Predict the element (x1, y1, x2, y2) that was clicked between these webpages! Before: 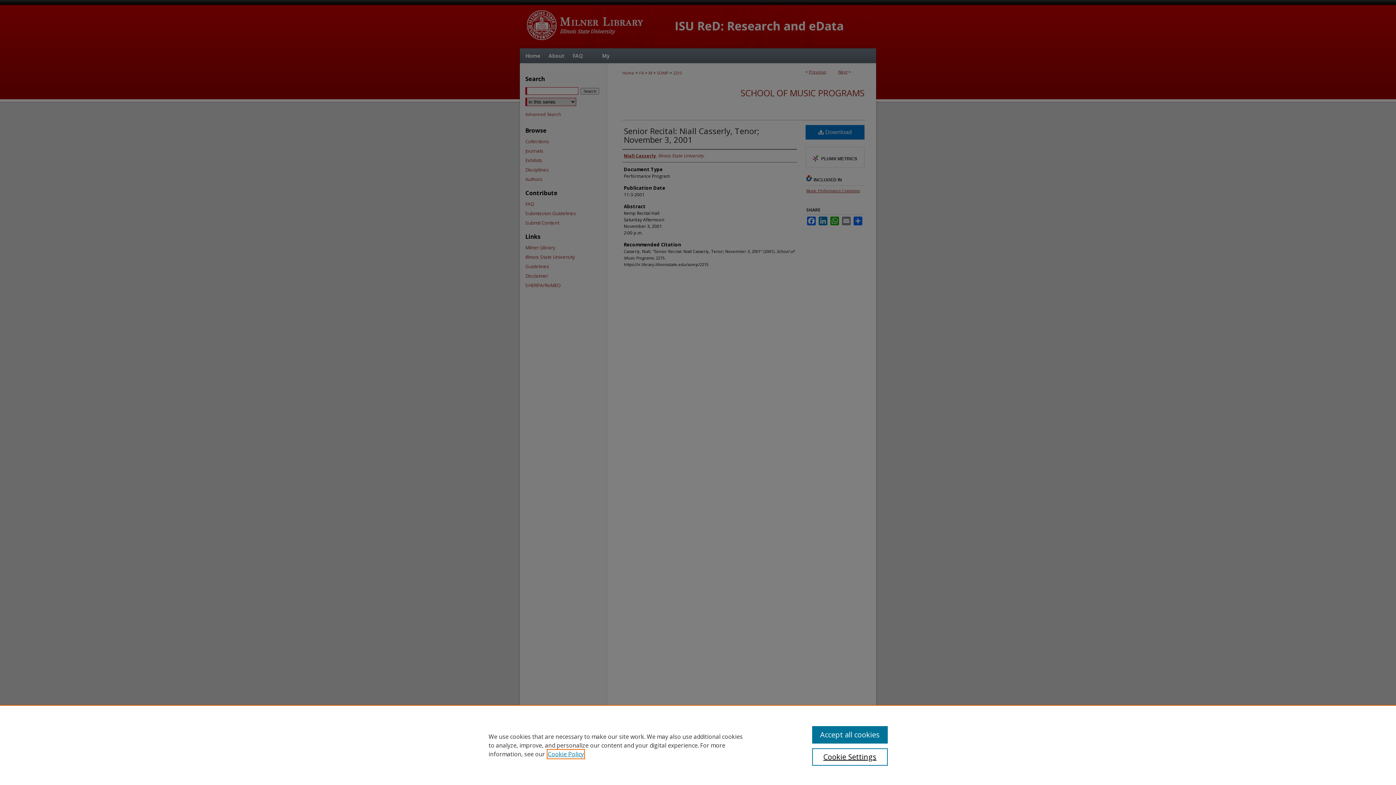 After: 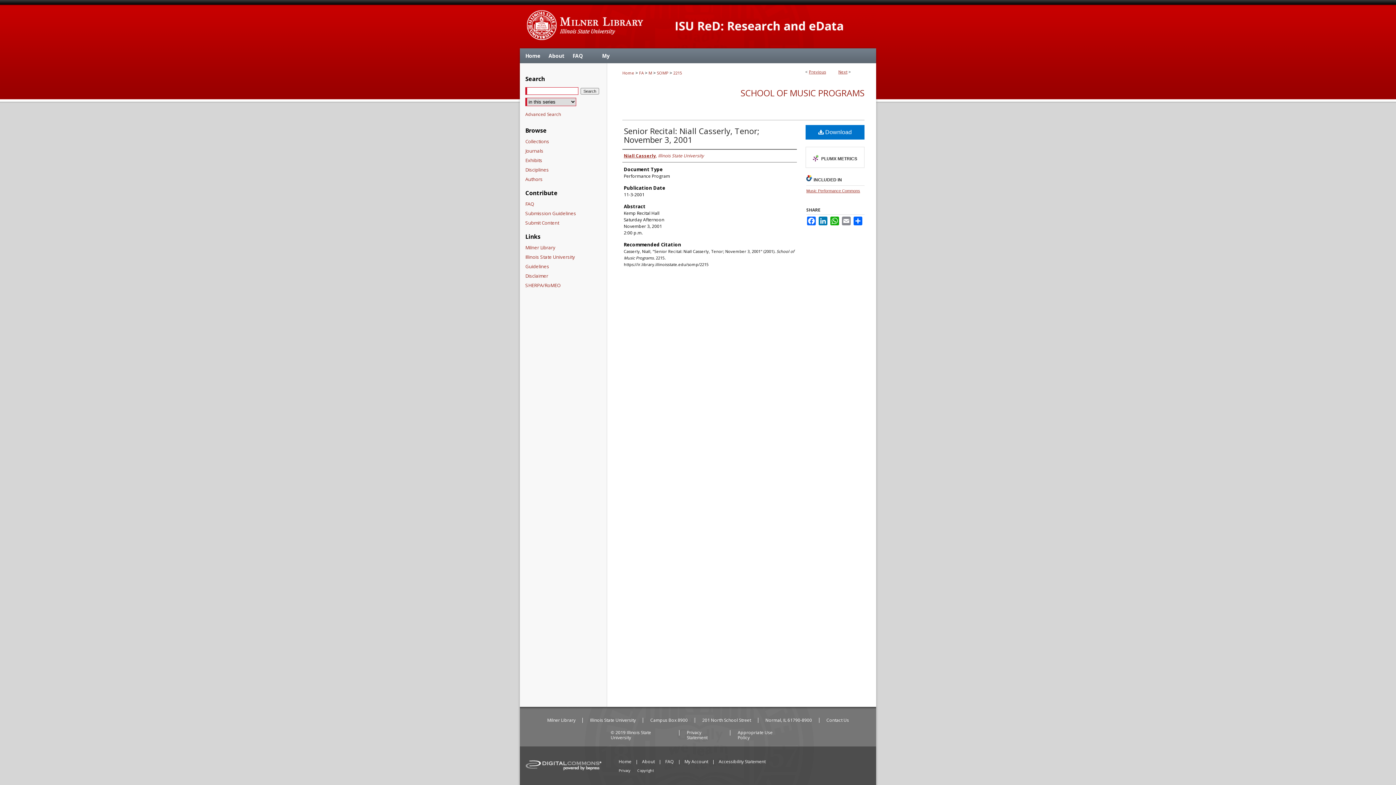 Action: bbox: (812, 726, 887, 744) label: Accept all cookies